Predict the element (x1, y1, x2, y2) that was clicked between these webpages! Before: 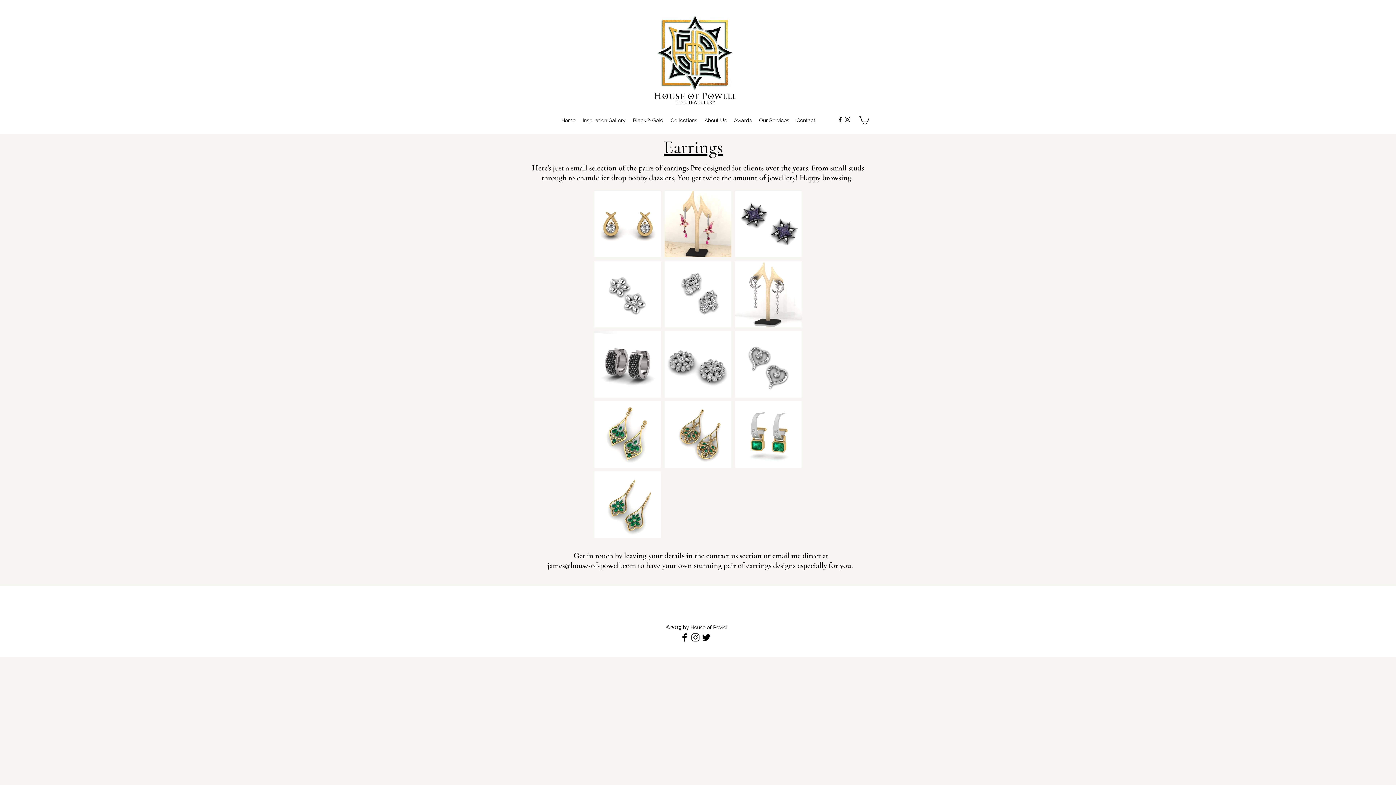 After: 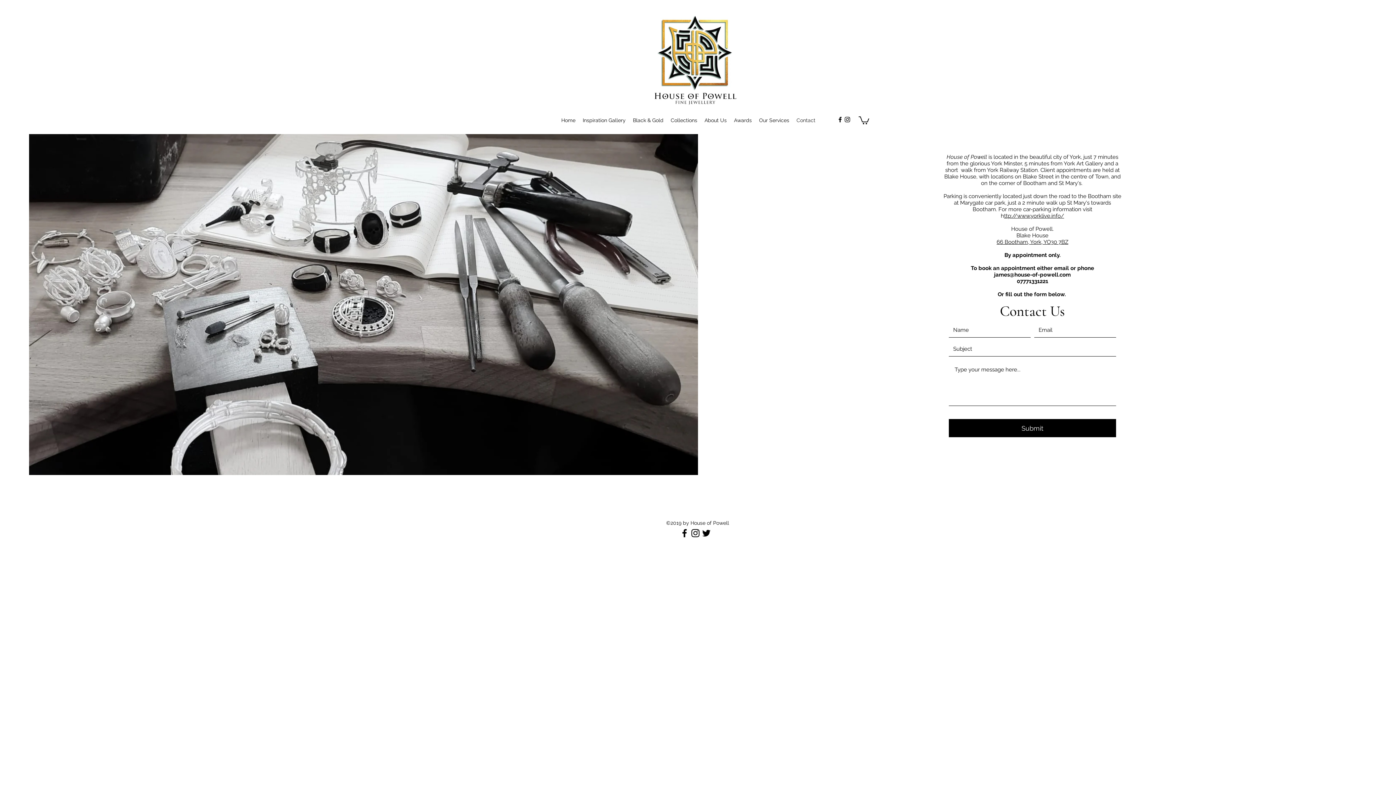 Action: label: Contact bbox: (793, 114, 819, 125)